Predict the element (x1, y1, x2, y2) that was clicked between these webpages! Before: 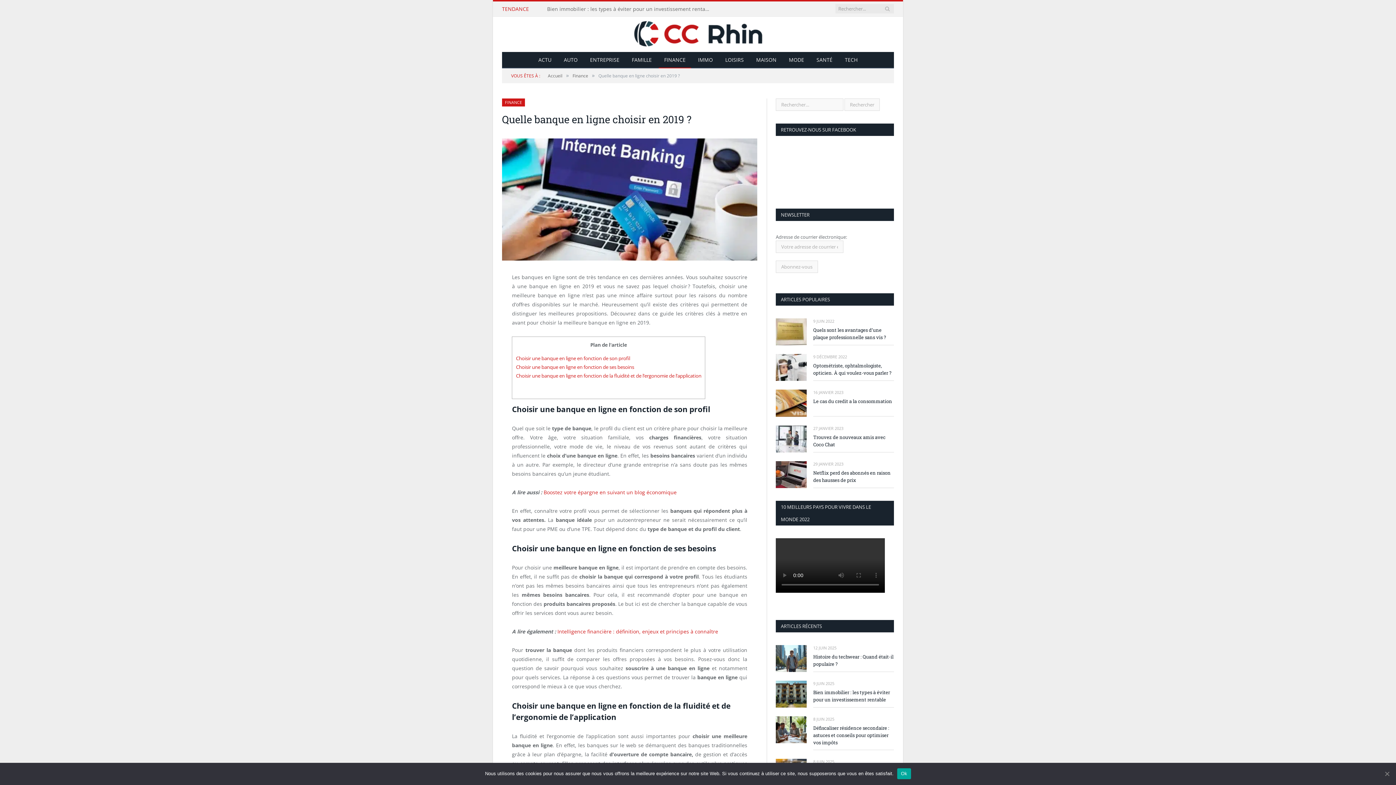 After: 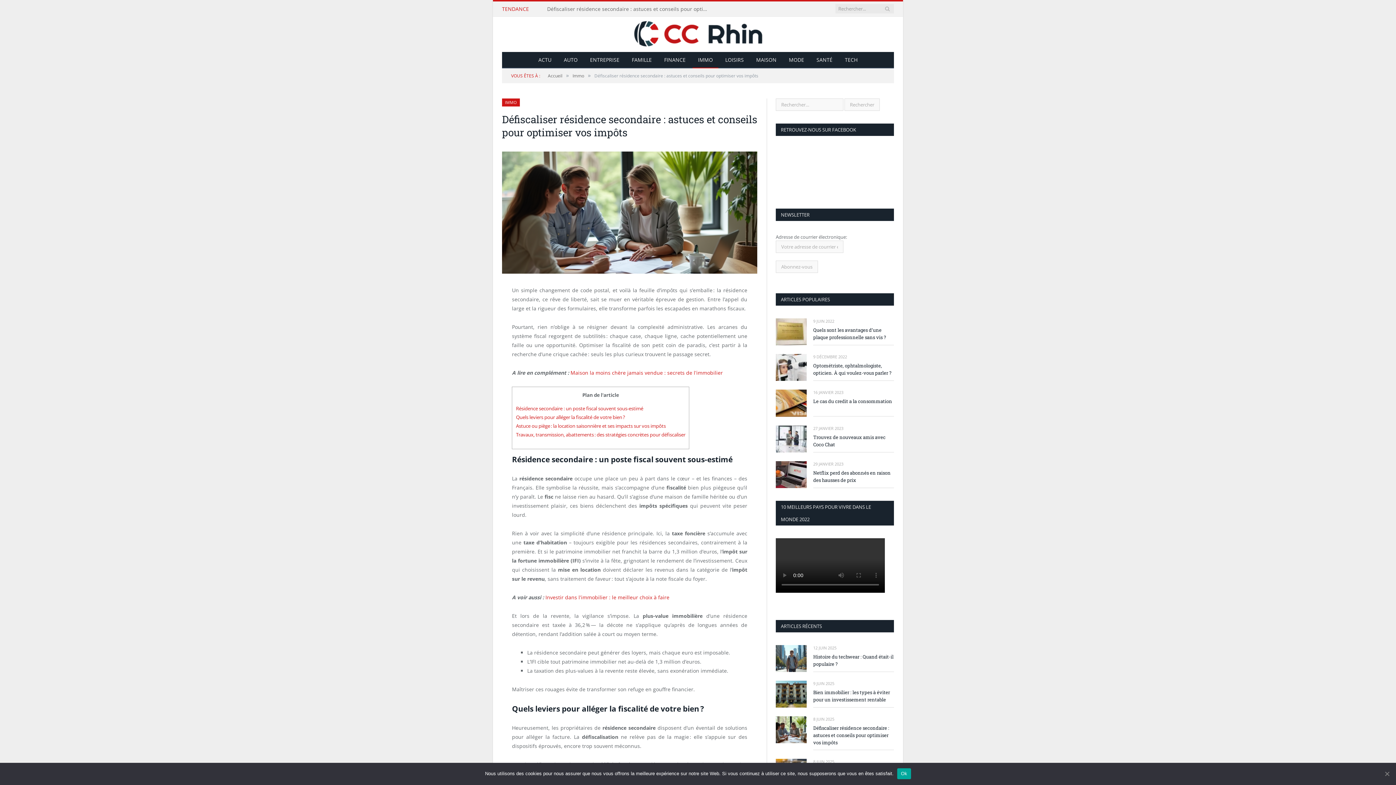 Action: label: Défiscaliser résidence secondaire : astuces et conseils pour optimiser vos impôts bbox: (813, 724, 894, 746)